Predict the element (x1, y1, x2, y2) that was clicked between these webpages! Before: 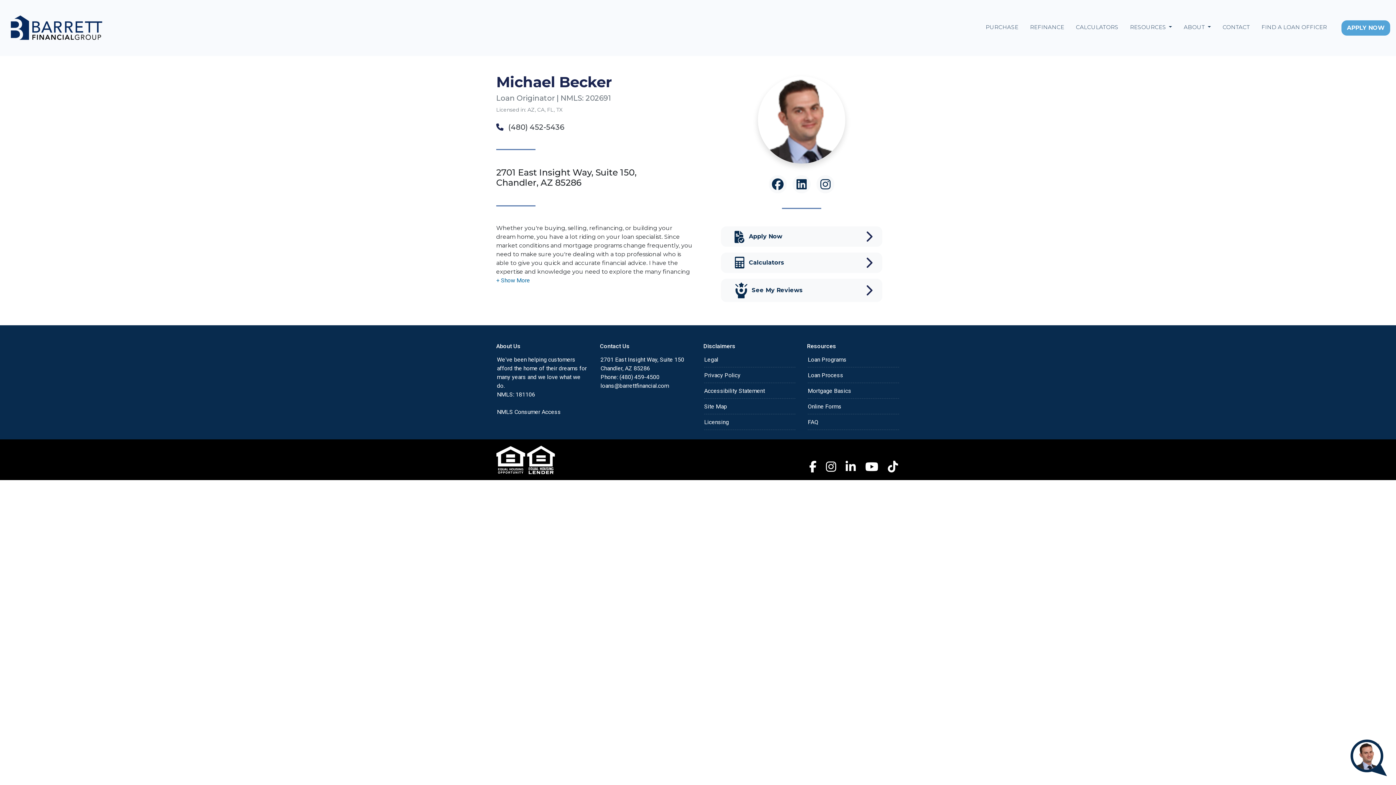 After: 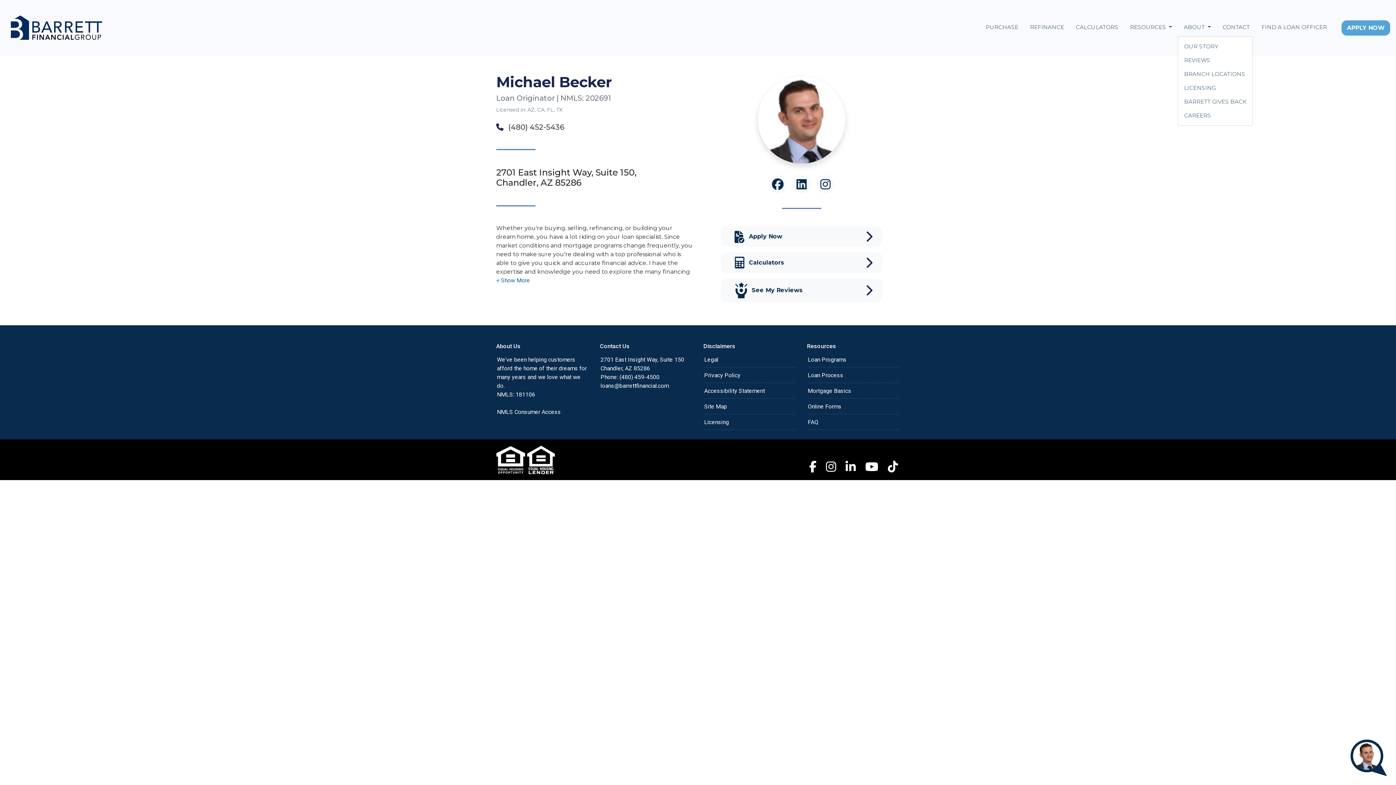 Action: label: ABOUT  bbox: (1178, 20, 1217, 34)